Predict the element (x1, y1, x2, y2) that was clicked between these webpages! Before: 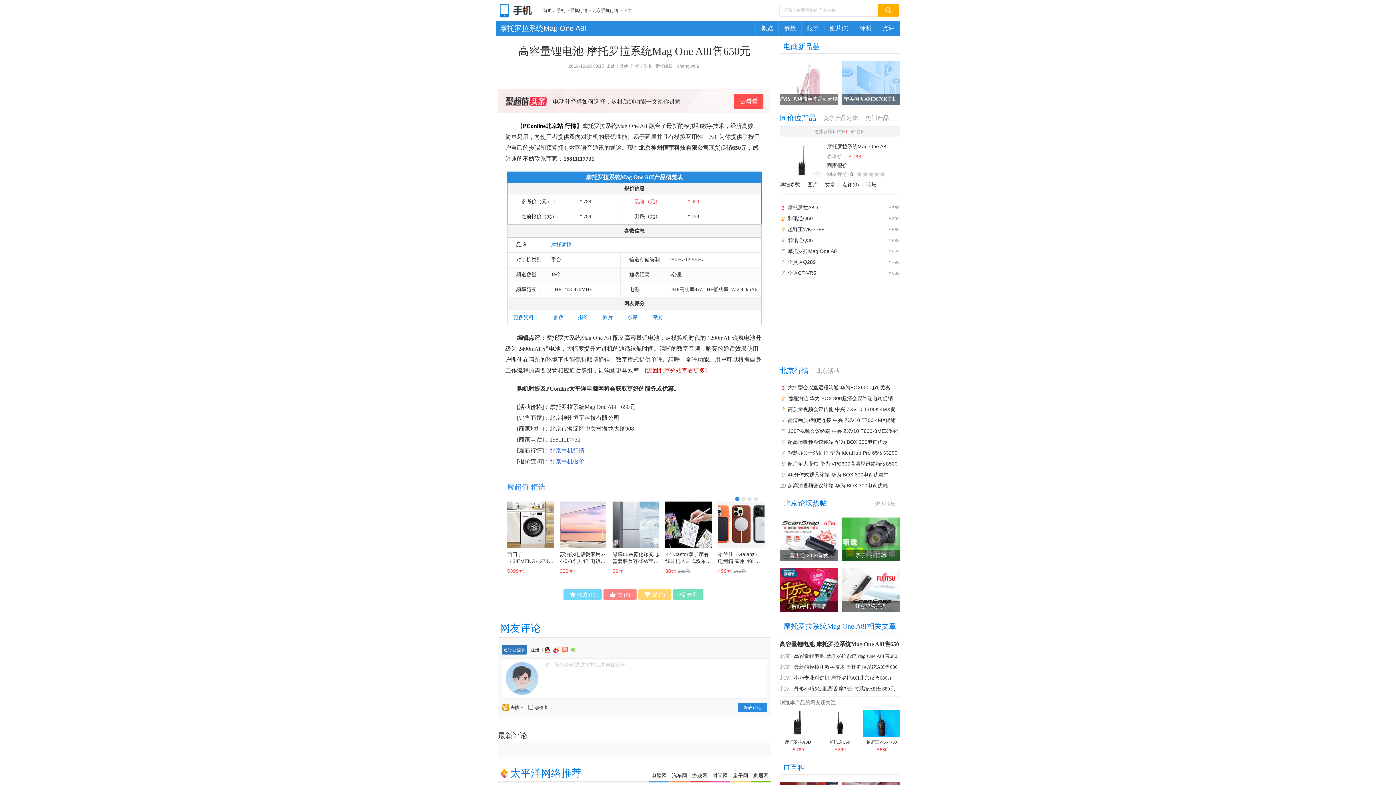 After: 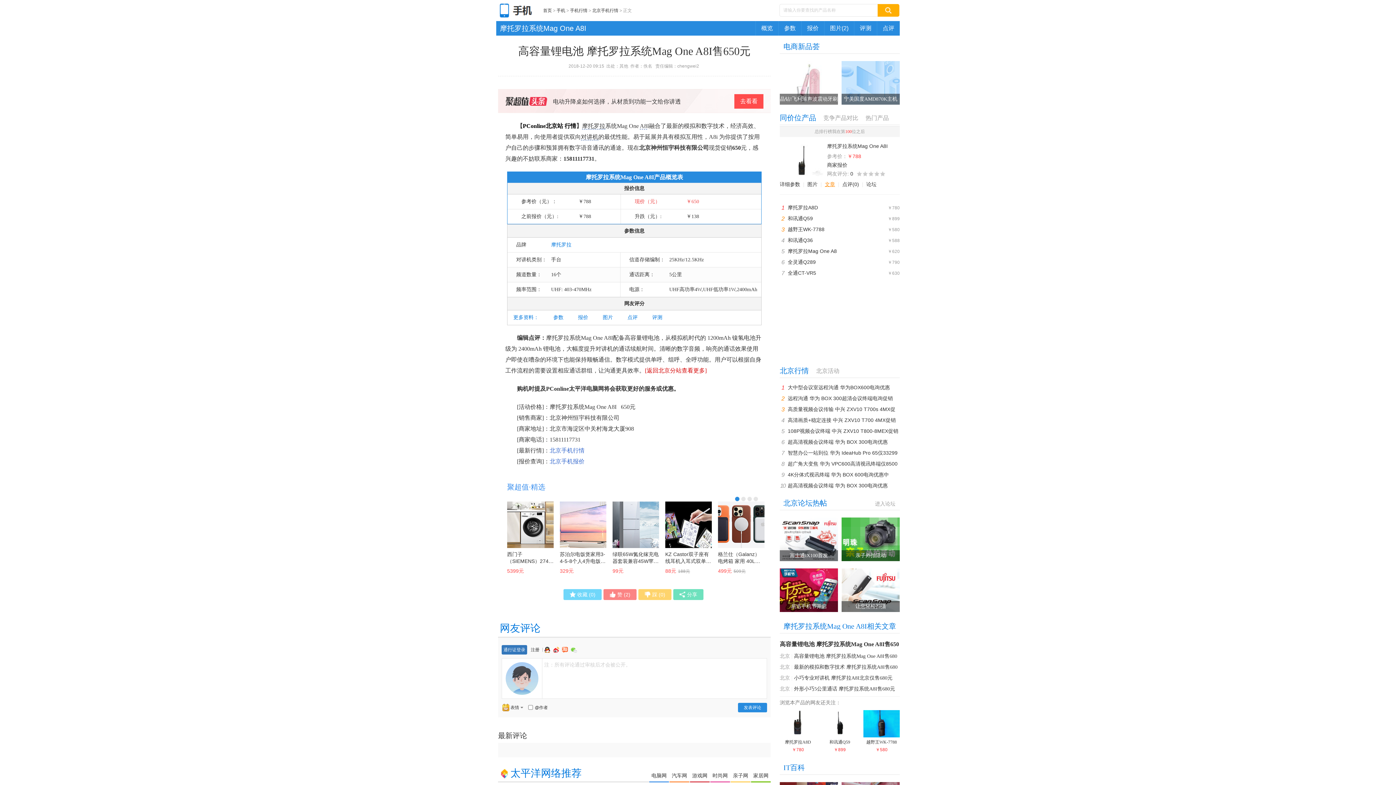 Action: bbox: (825, 181, 835, 187) label: 文章